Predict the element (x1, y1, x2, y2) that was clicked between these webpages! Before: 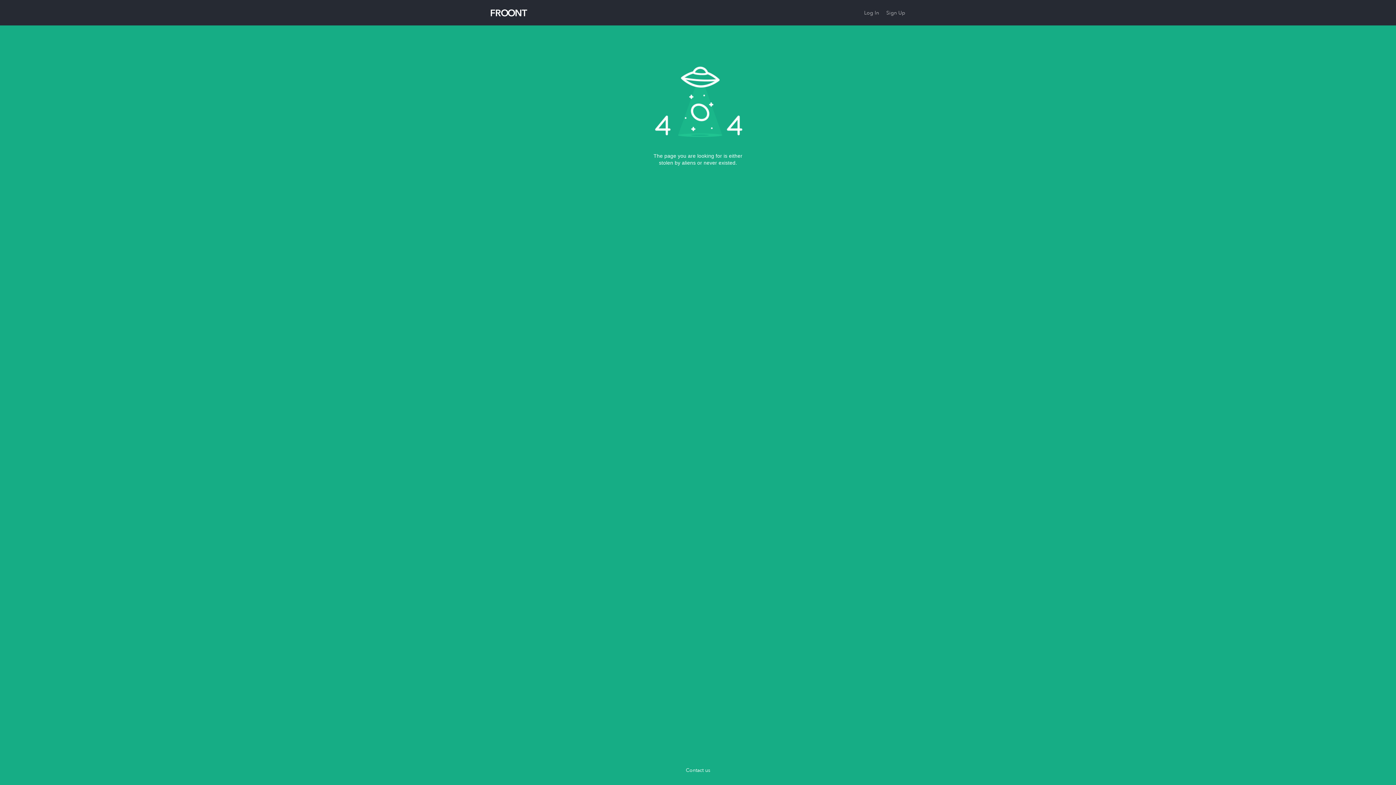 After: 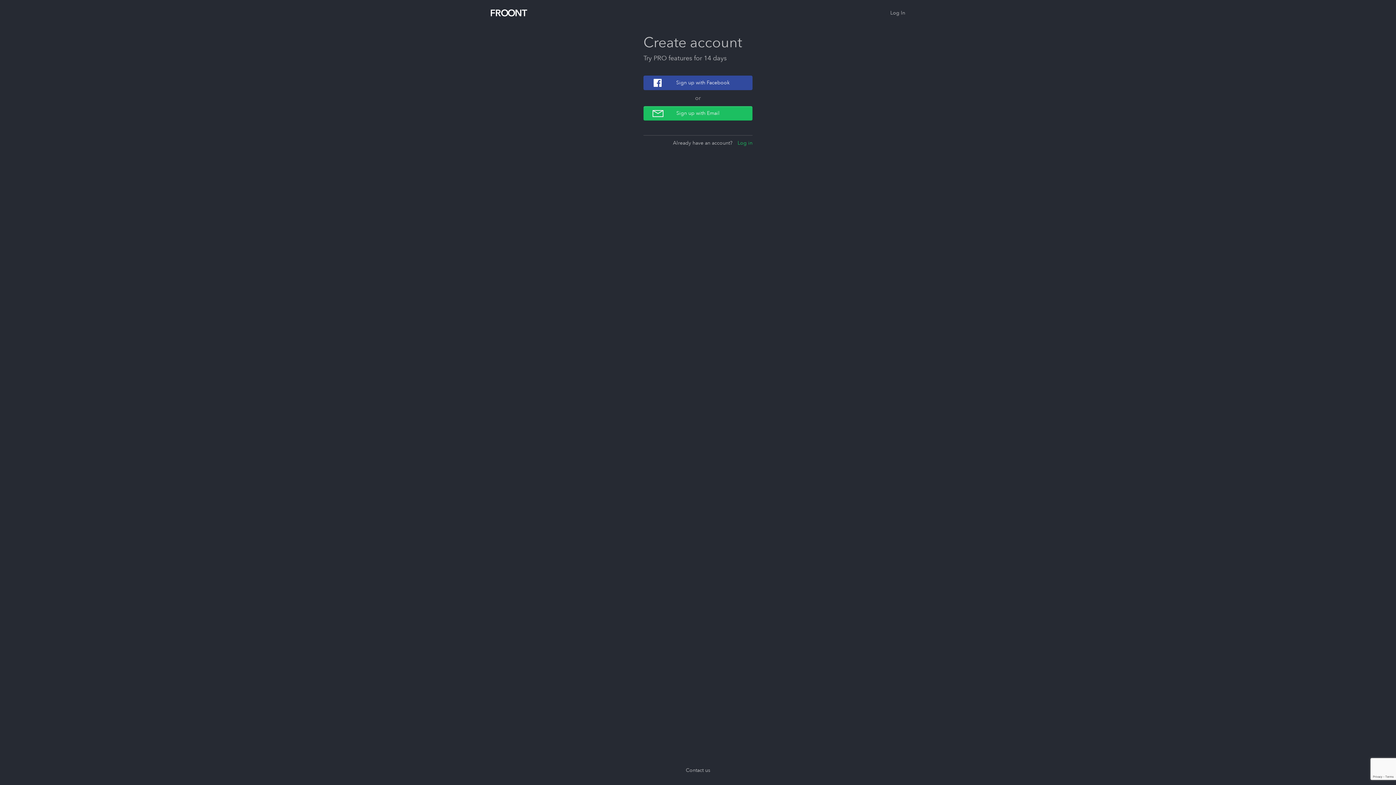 Action: label: Sign Up bbox: (886, 9, 905, 16)